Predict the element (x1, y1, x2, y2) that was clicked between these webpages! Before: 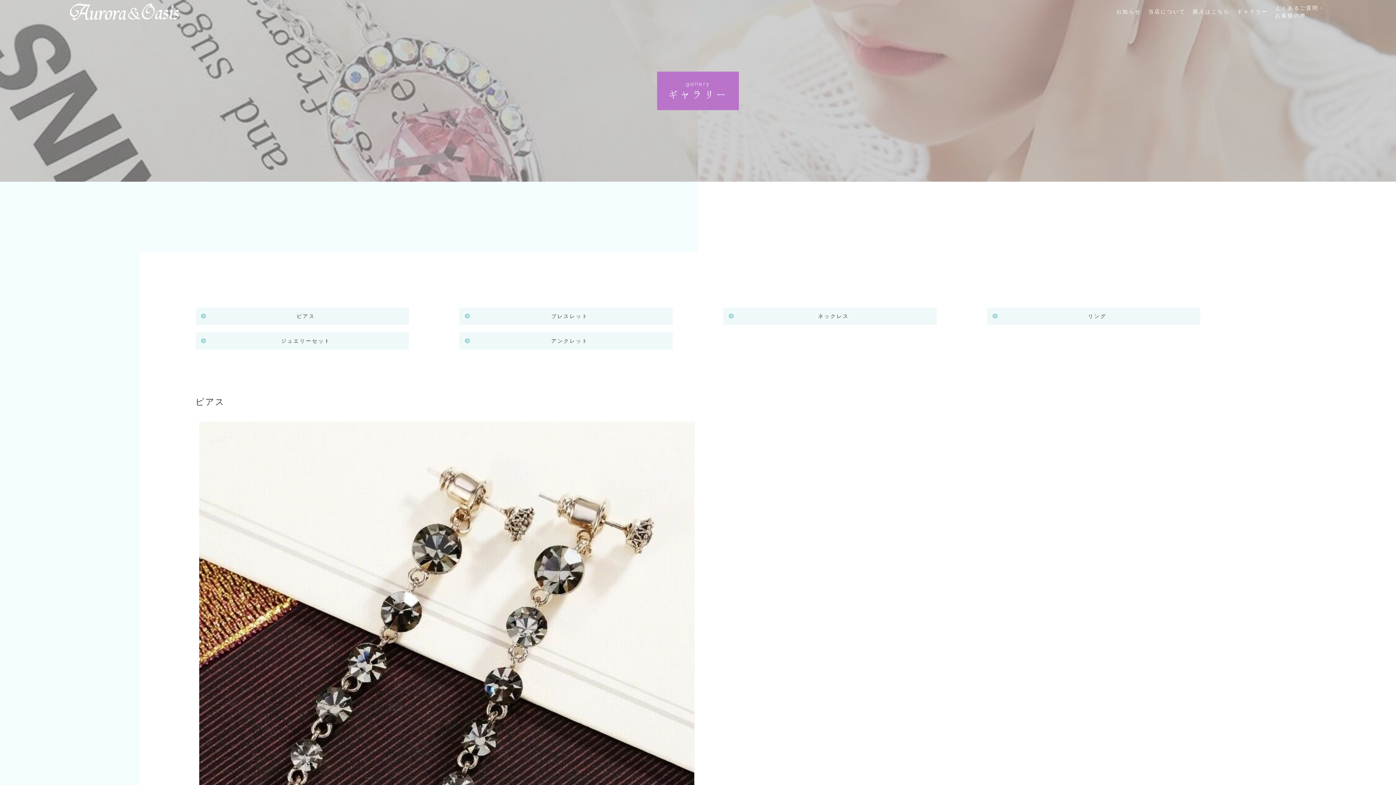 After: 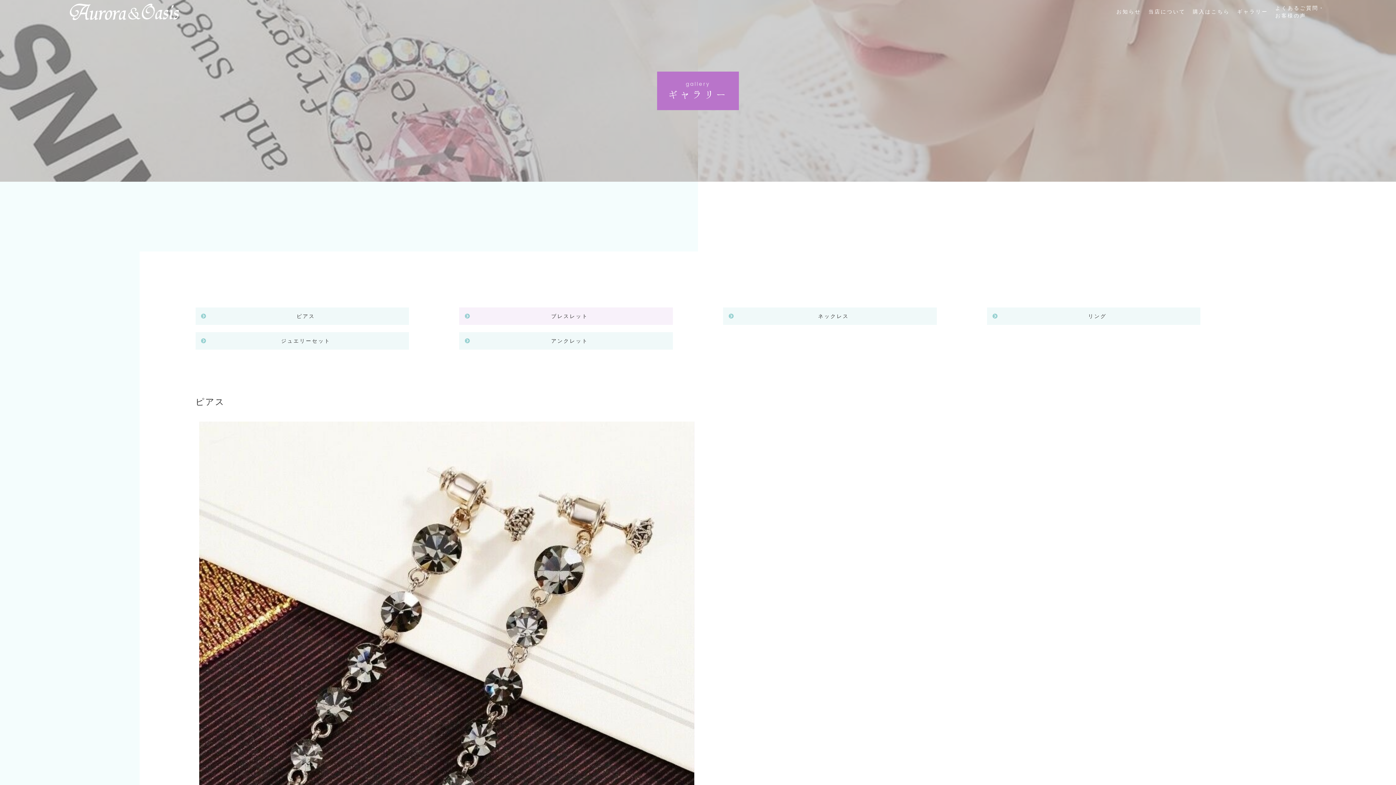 Action: label: ブレスレット bbox: (459, 307, 673, 324)